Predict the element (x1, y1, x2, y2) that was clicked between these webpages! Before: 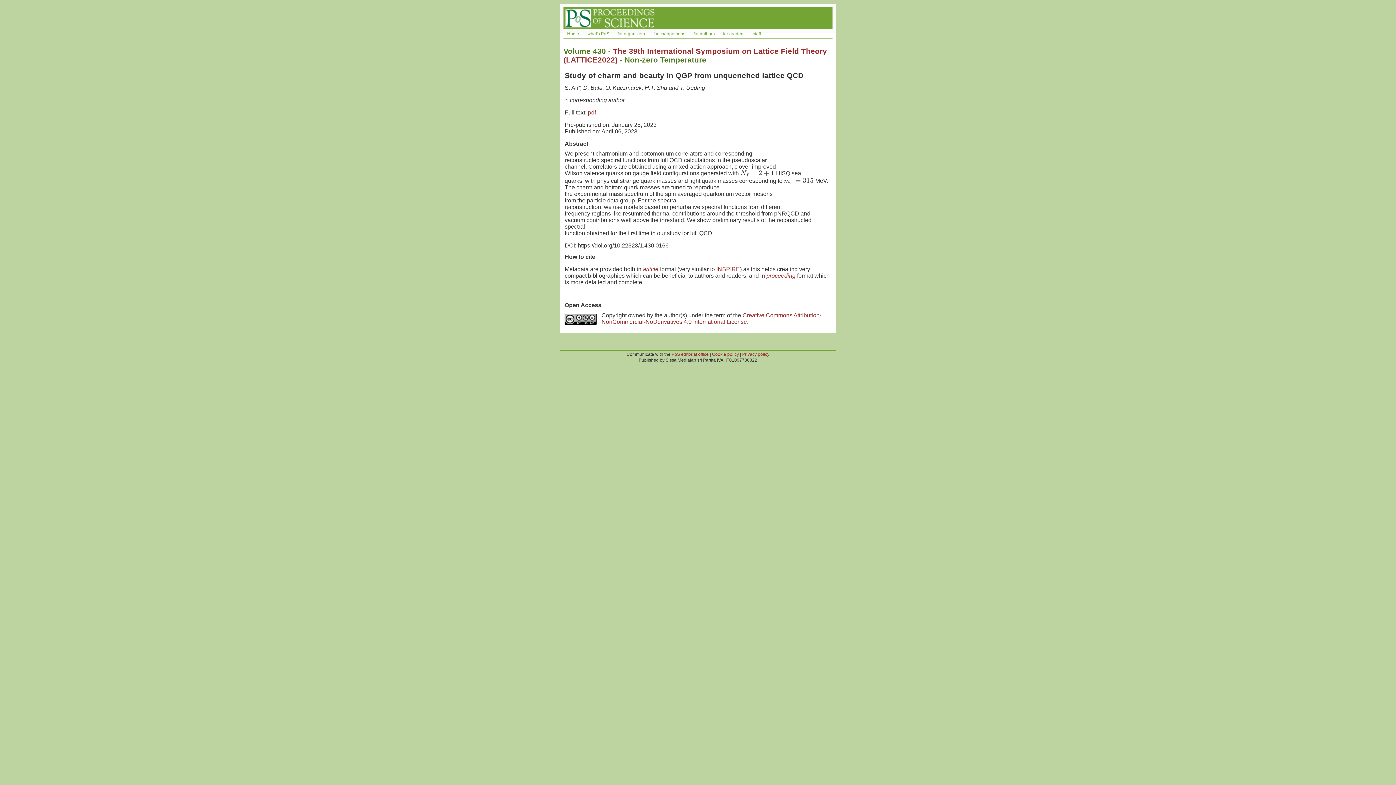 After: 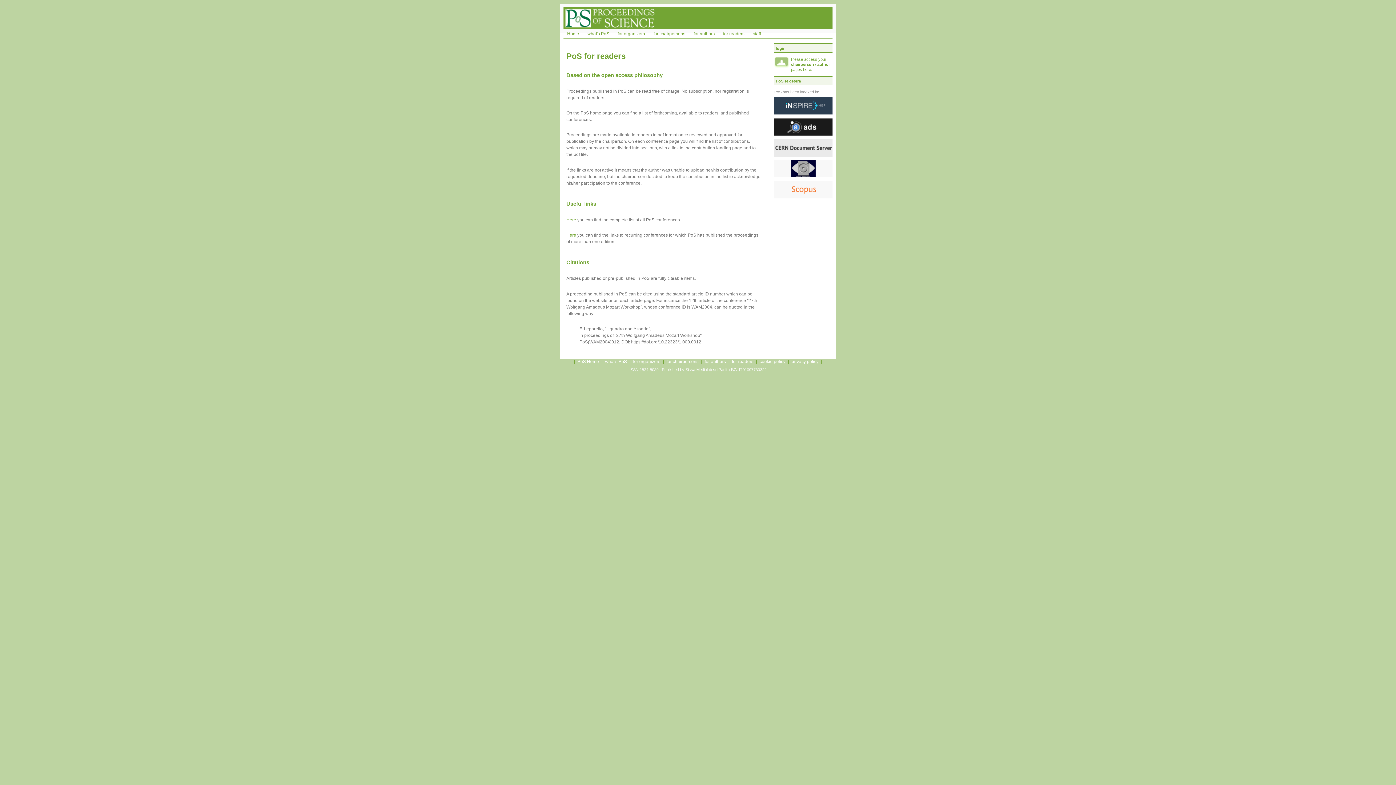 Action: label: for readers bbox: (719, 30, 748, 37)